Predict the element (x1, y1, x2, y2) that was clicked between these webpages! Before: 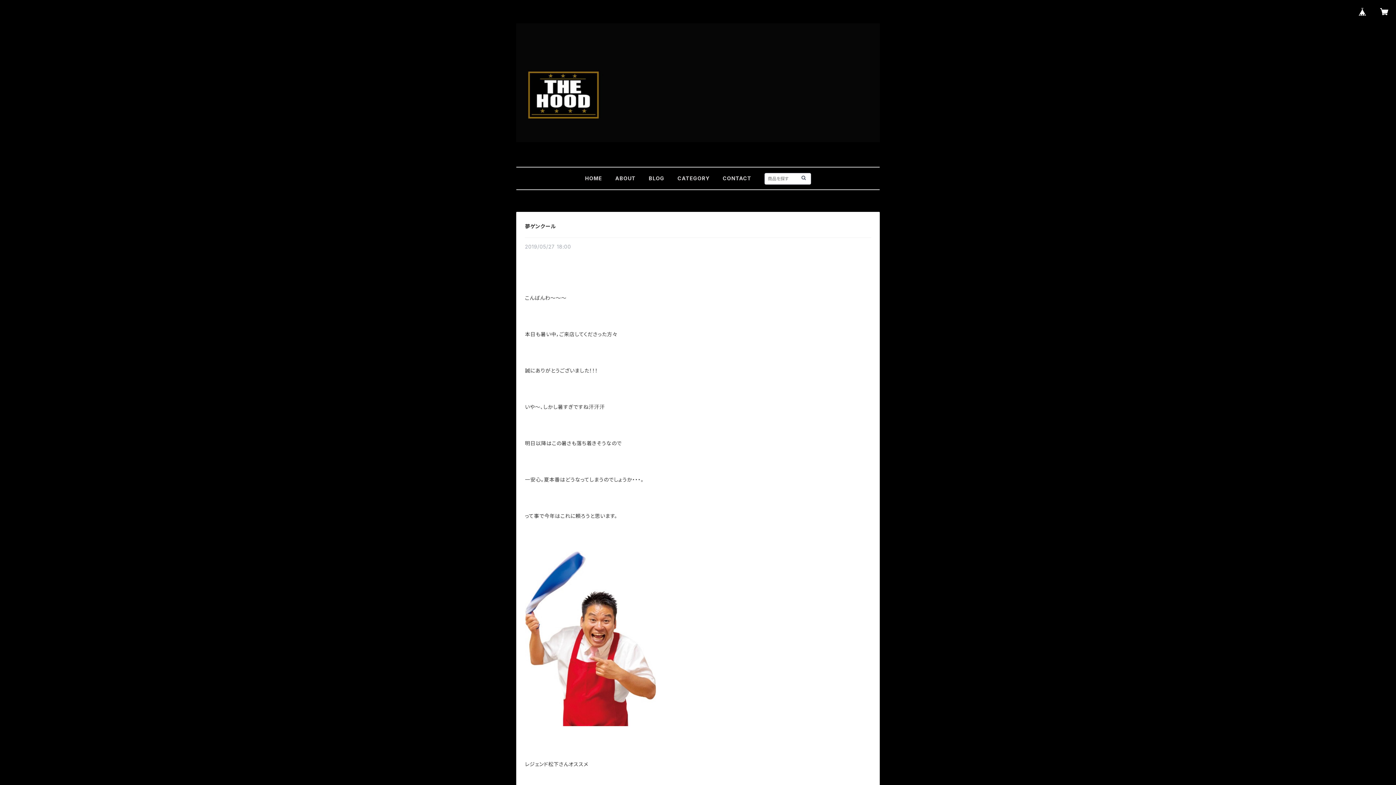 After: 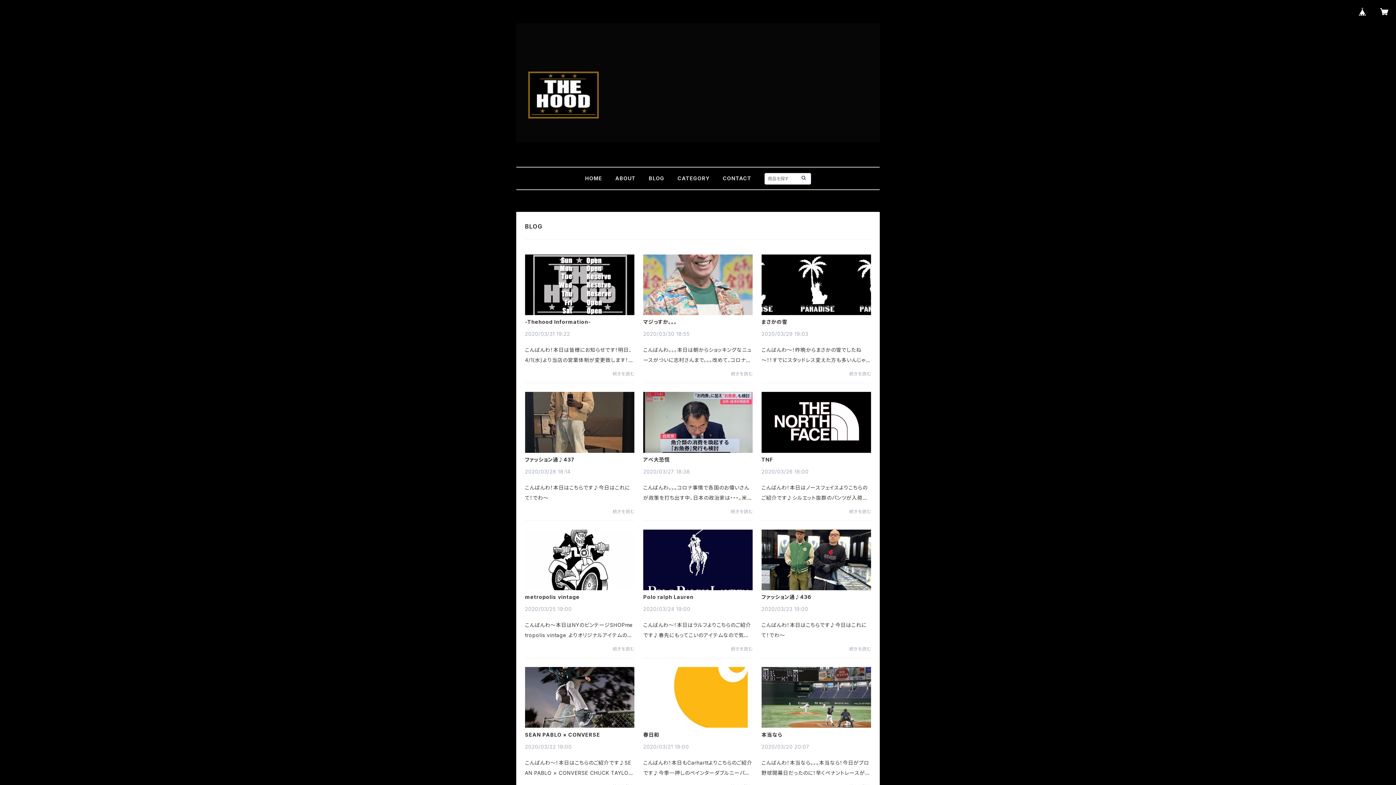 Action: label: BLOG bbox: (648, 175, 664, 181)